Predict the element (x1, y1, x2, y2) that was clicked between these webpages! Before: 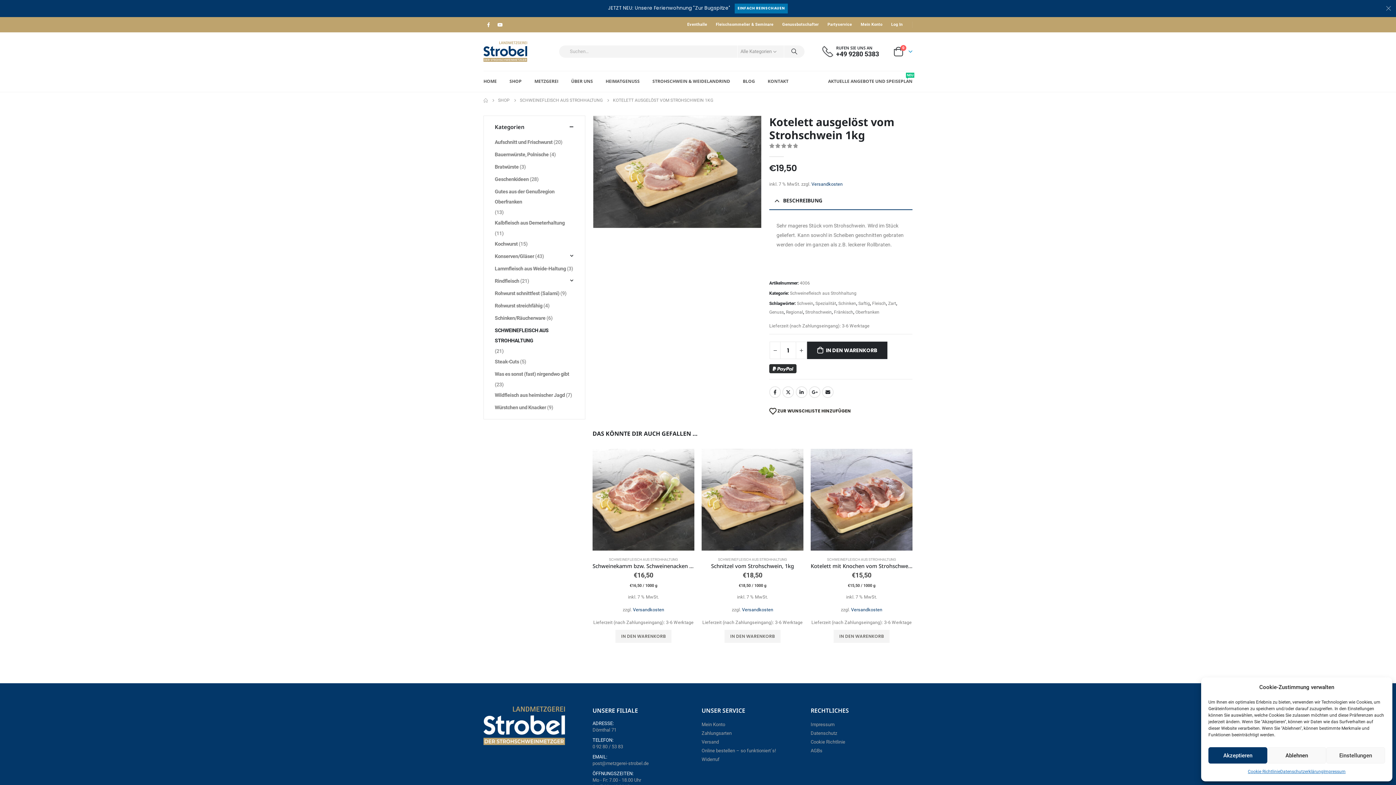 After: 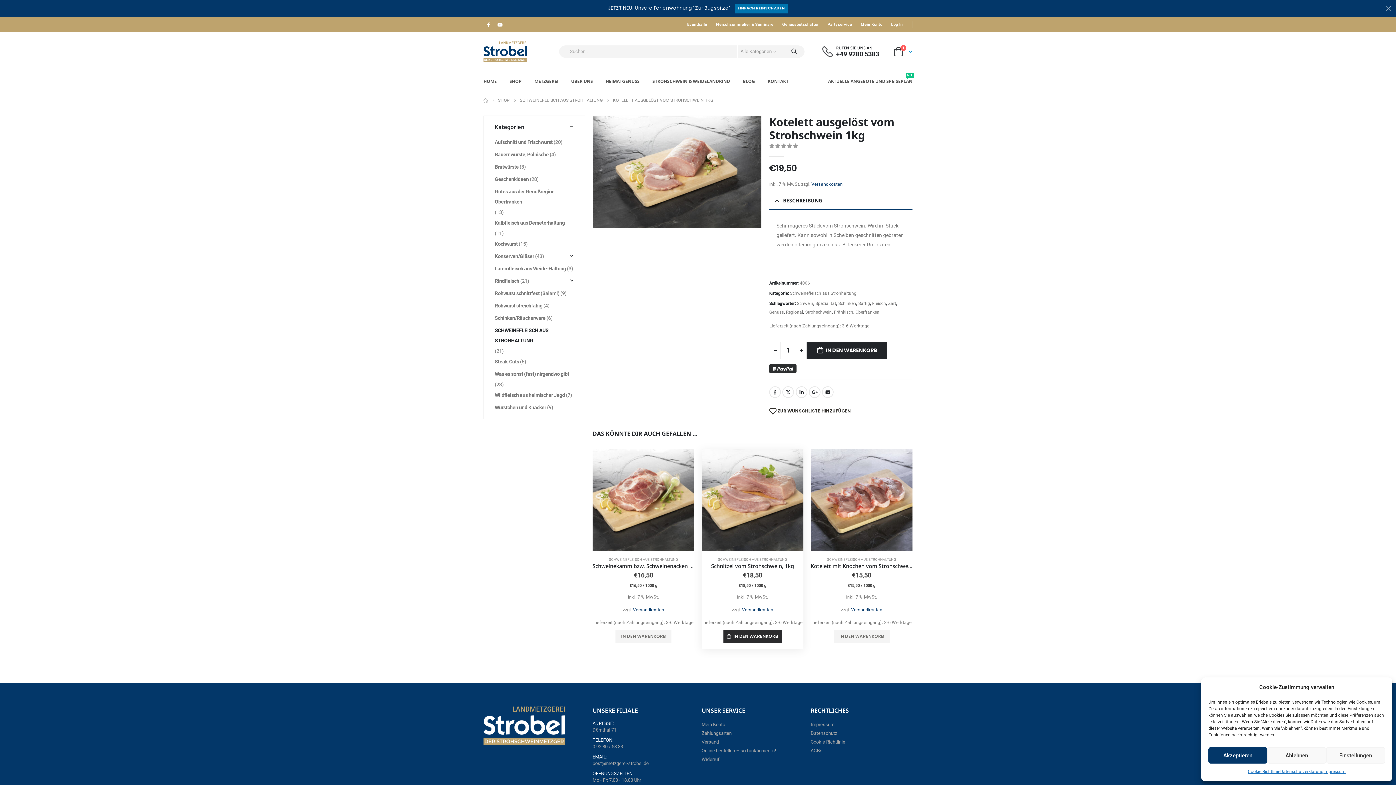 Action: label: In den Warenkorb legen: „Schnitzel vom Strohschwein, 1kg“ bbox: (724, 630, 780, 643)